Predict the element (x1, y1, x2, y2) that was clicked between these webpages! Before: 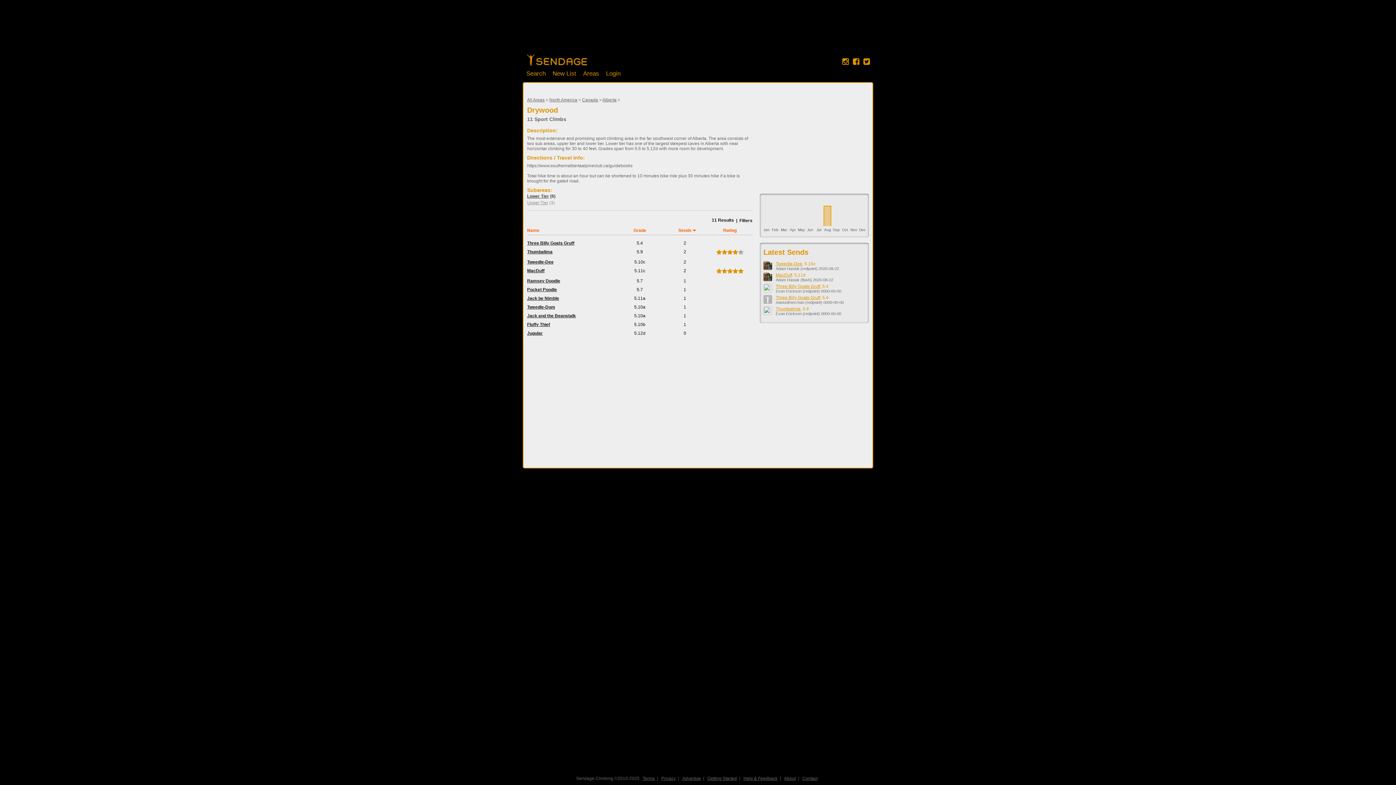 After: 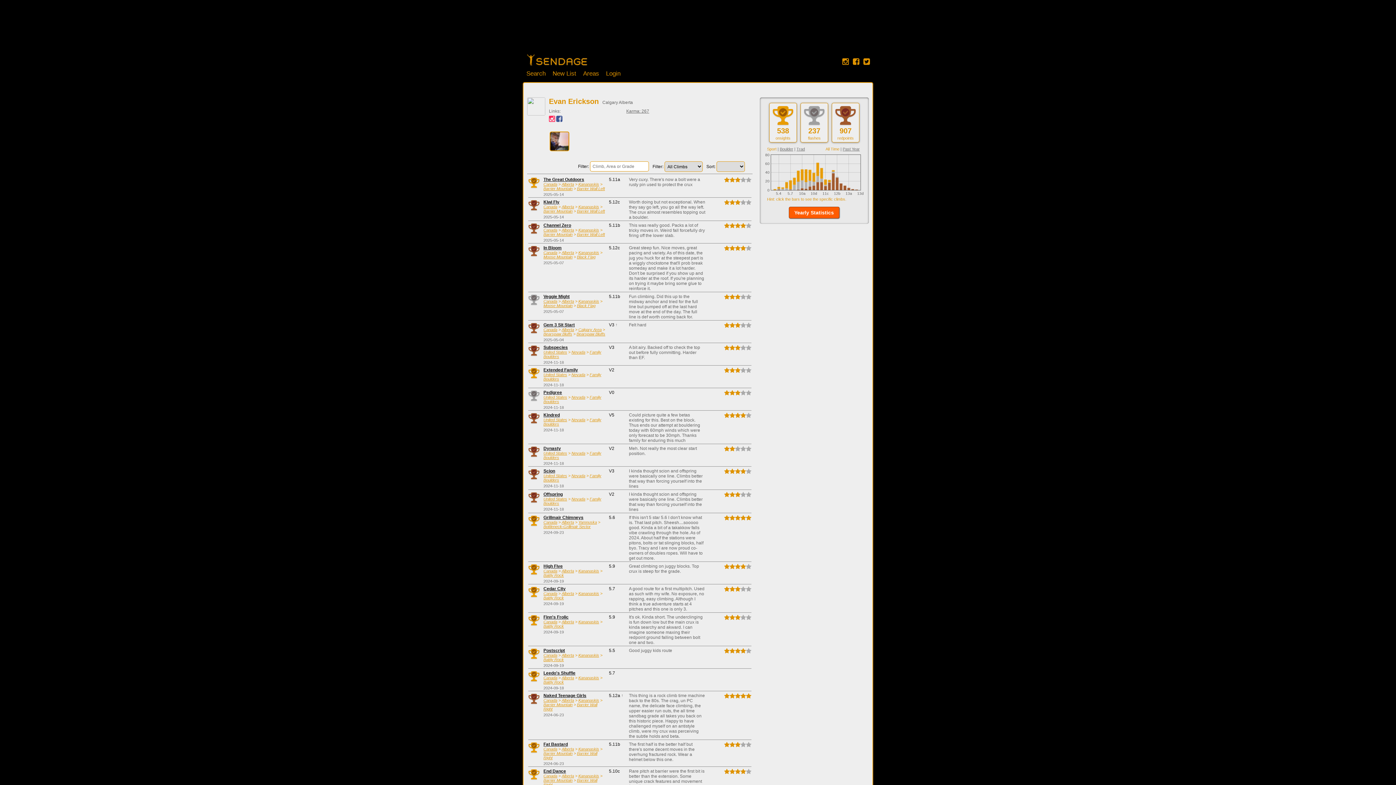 Action: bbox: (763, 306, 772, 315)